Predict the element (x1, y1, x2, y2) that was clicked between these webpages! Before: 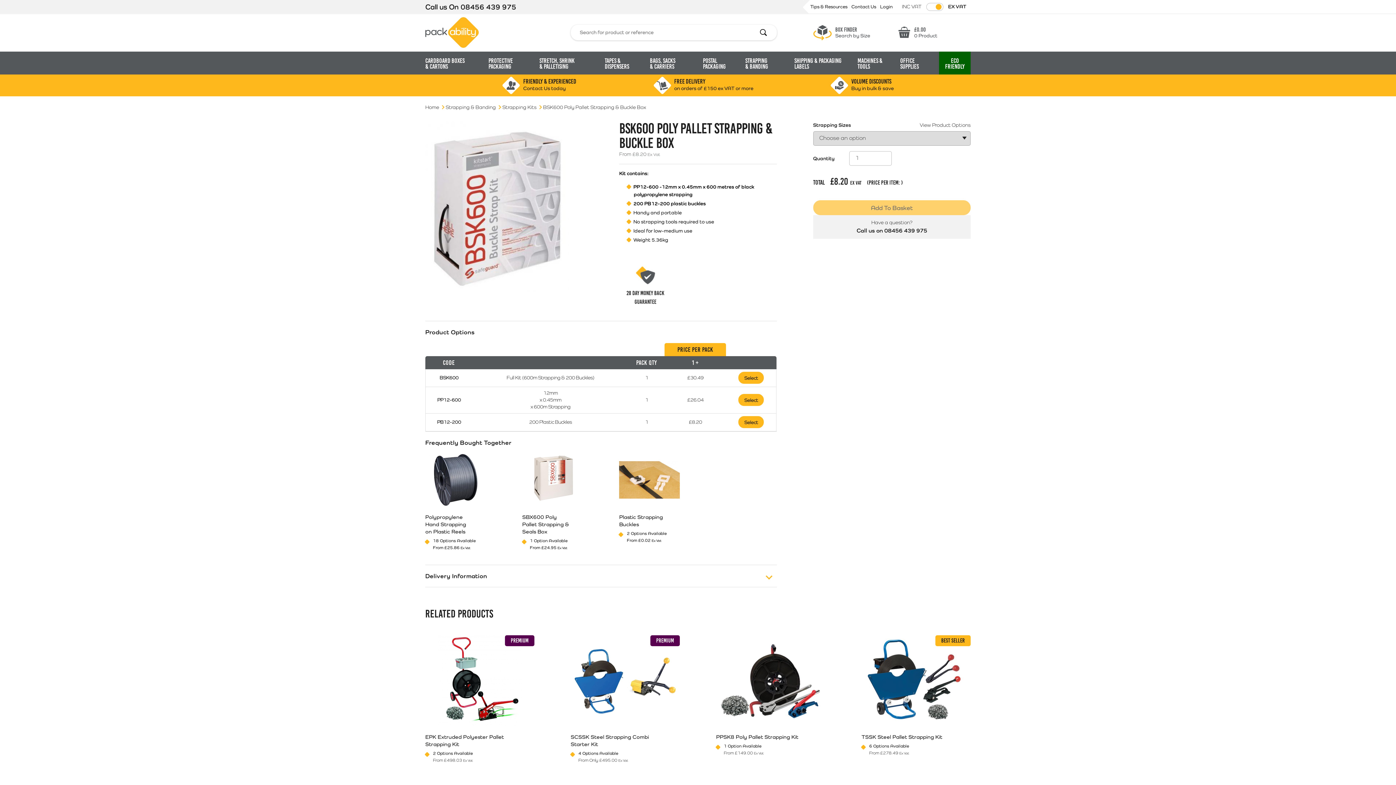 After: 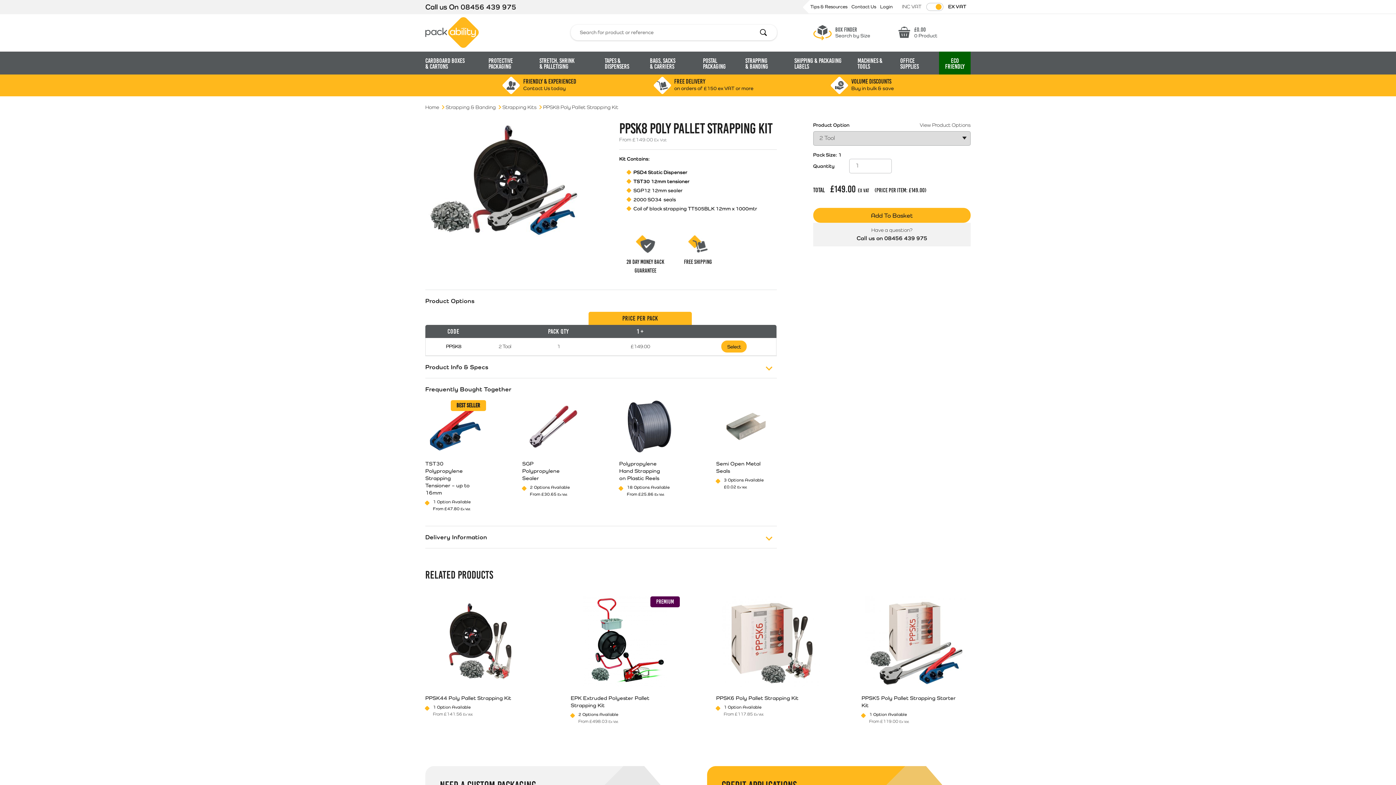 Action: bbox: (716, 635, 825, 763) label: PPSK8 Poly Pallet Strapping Kit
1 Option Available
From £149.00 Ex Vat